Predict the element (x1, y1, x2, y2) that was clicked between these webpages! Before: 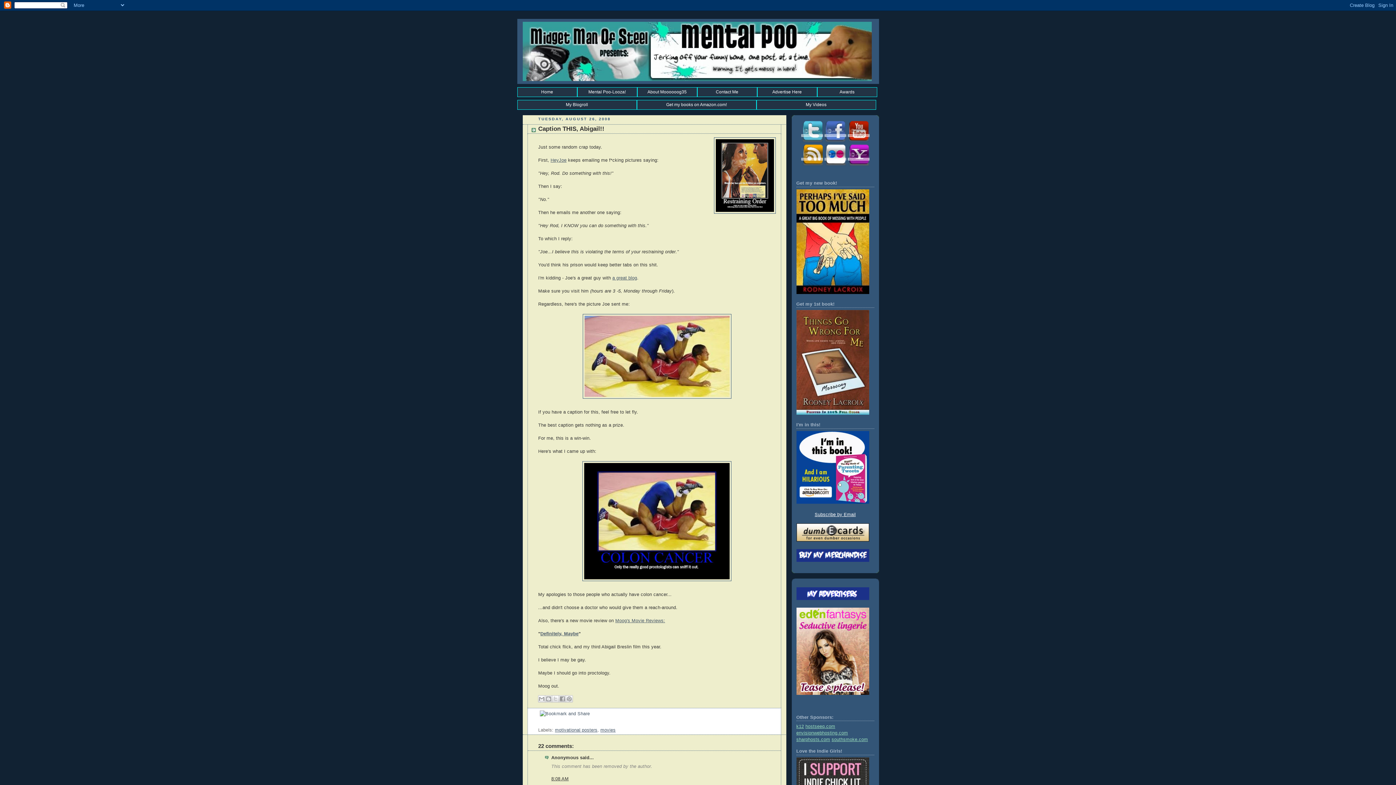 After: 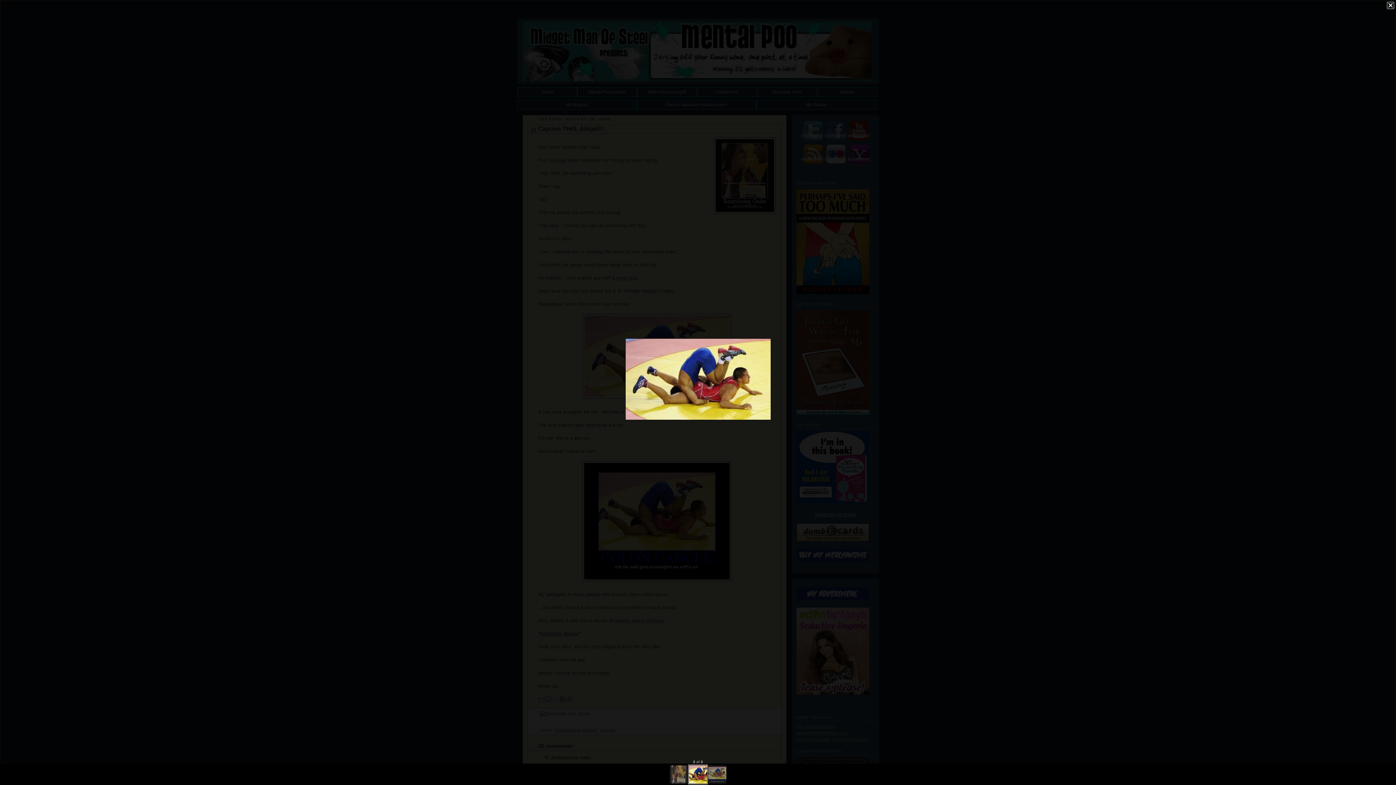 Action: bbox: (538, 314, 775, 398)